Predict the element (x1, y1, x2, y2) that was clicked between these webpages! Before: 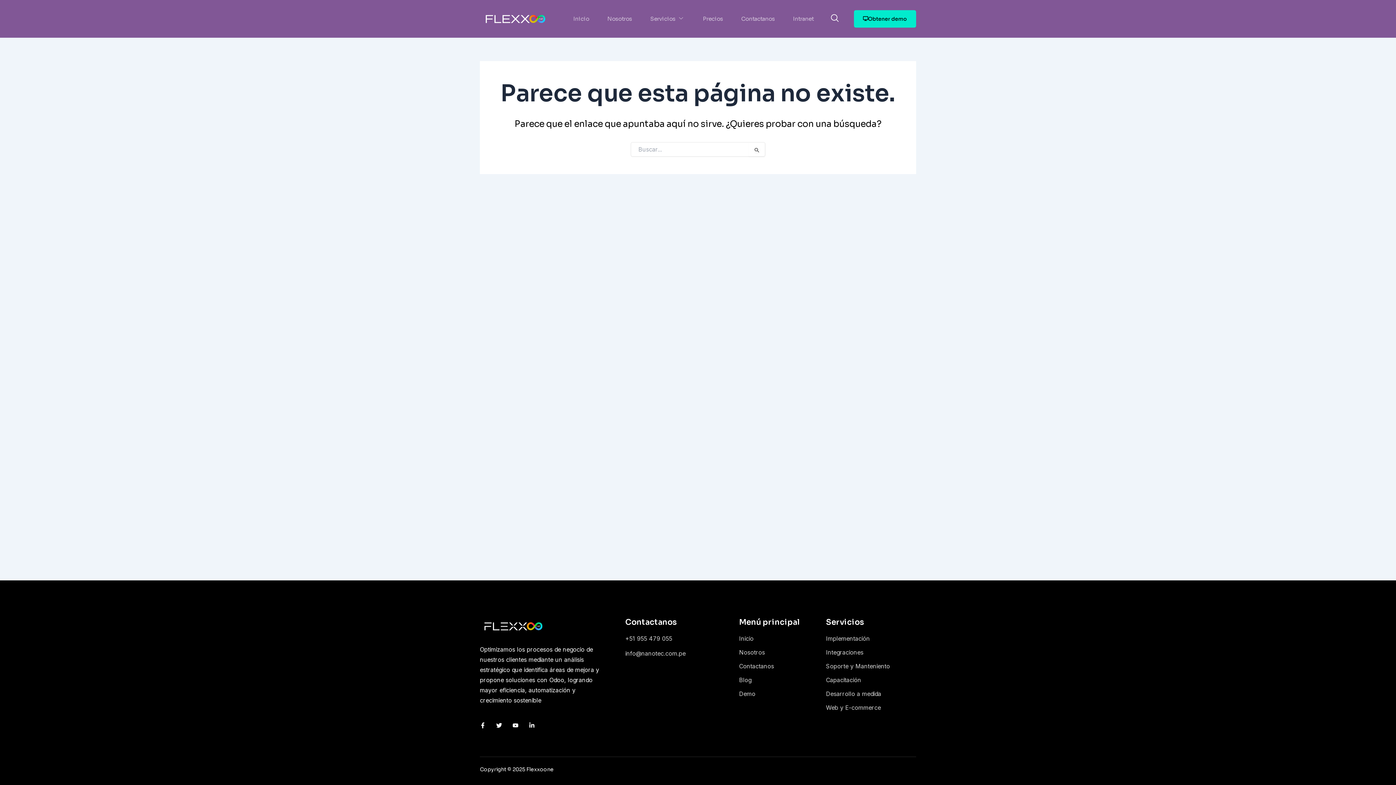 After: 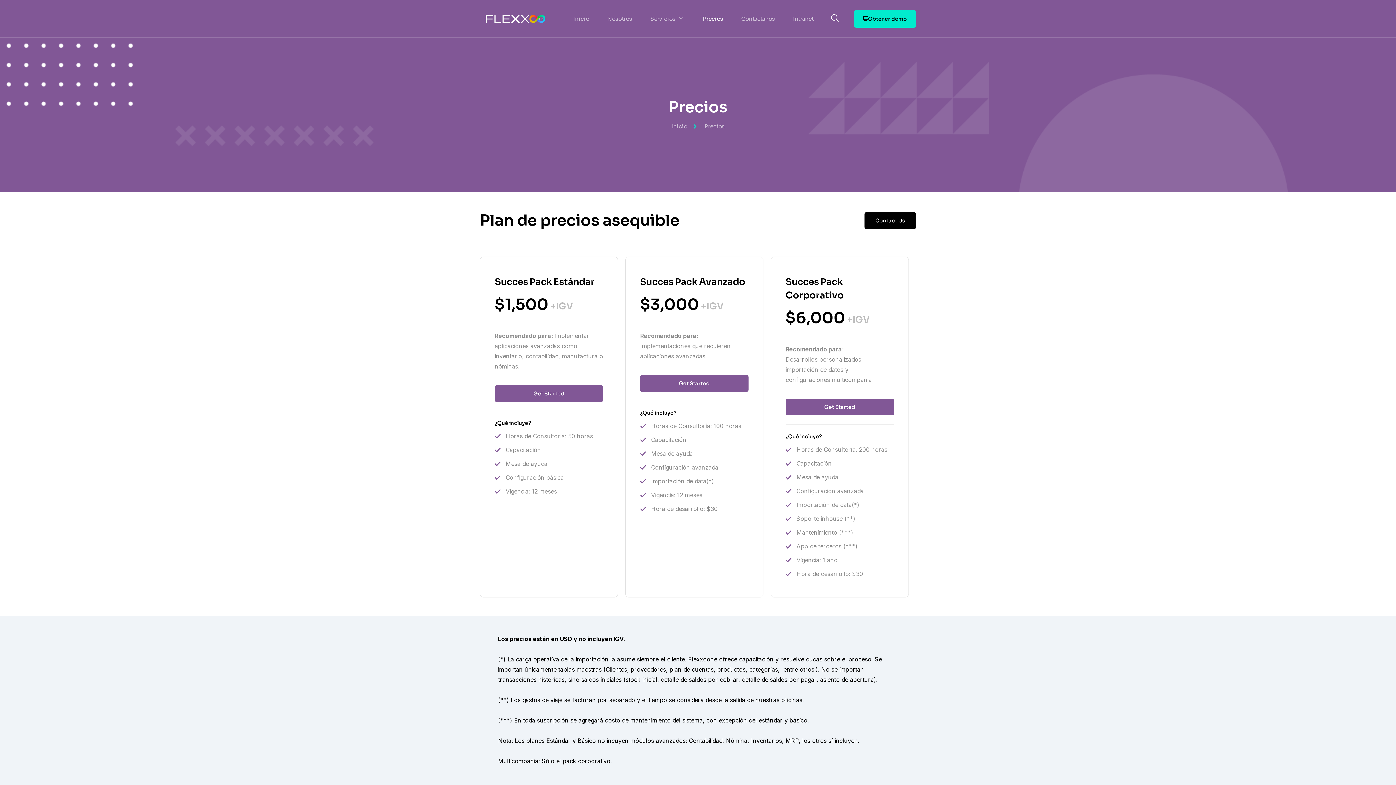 Action: label: Precios bbox: (694, 7, 732, 29)